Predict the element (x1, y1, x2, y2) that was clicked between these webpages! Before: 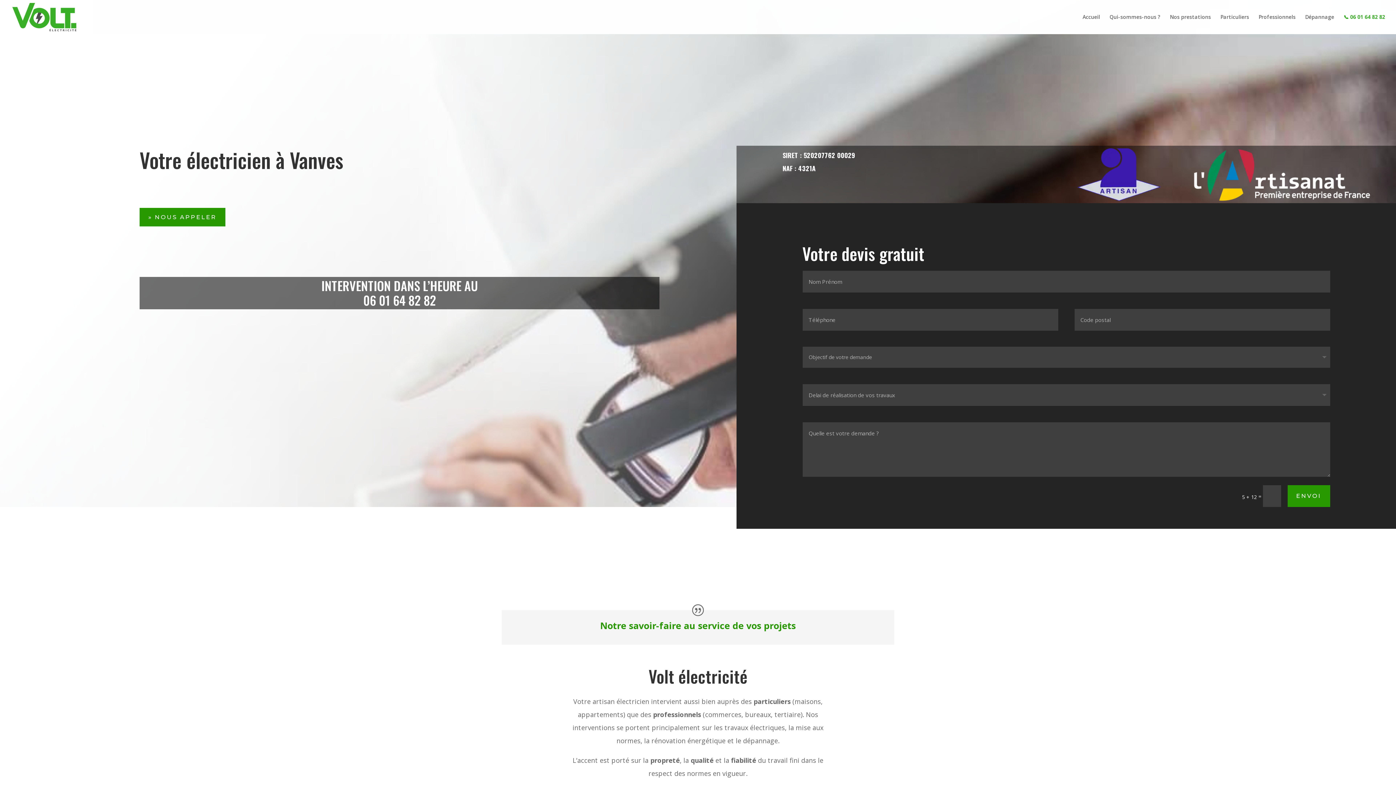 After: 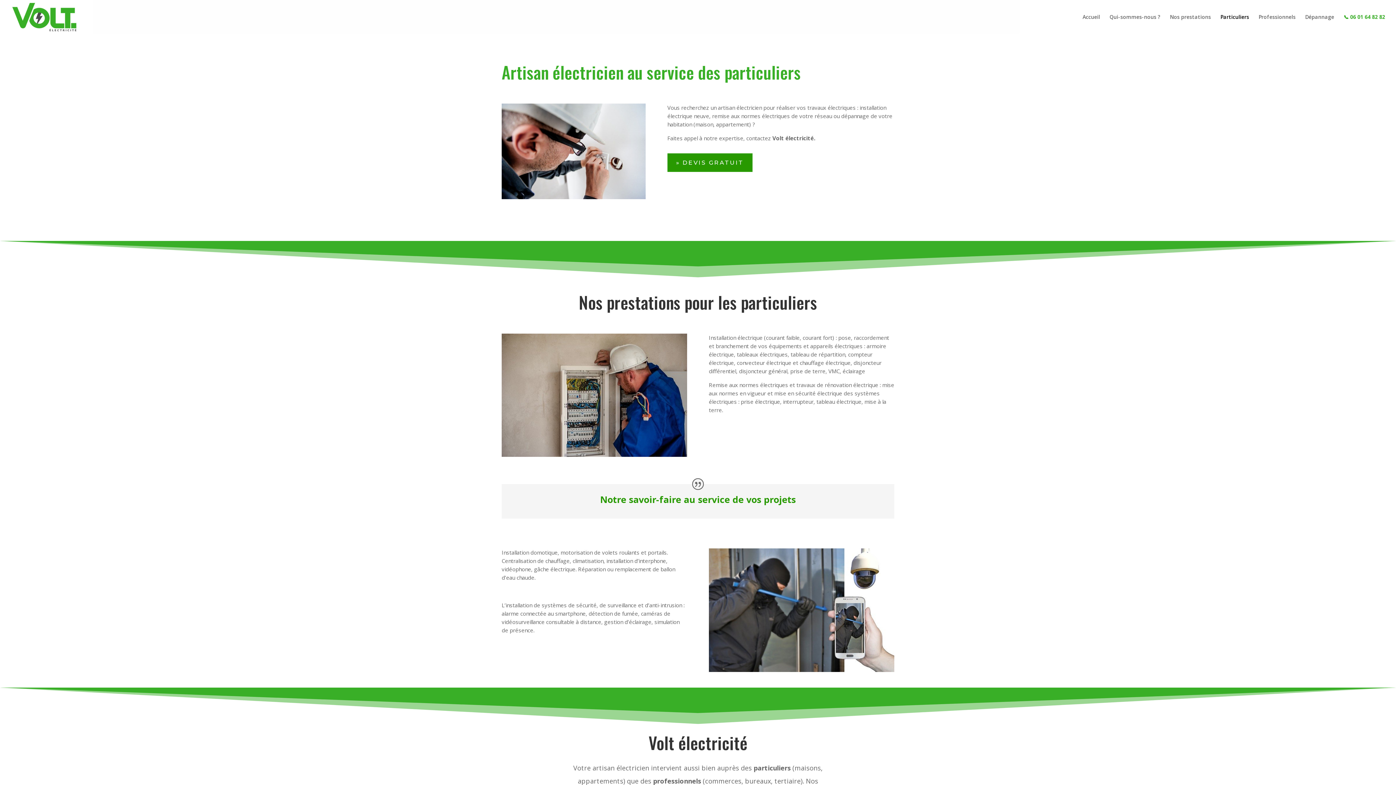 Action: bbox: (1220, 14, 1249, 34) label: Particuliers